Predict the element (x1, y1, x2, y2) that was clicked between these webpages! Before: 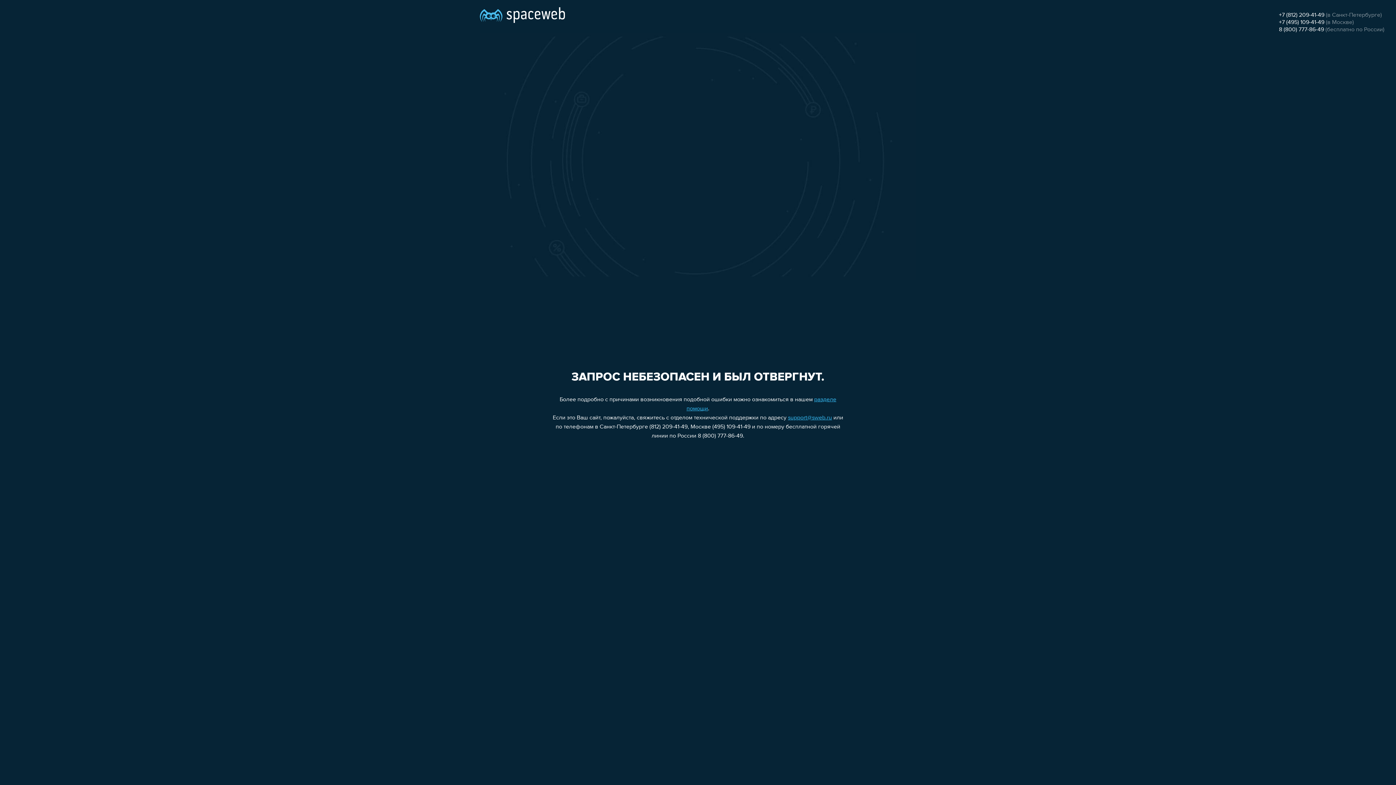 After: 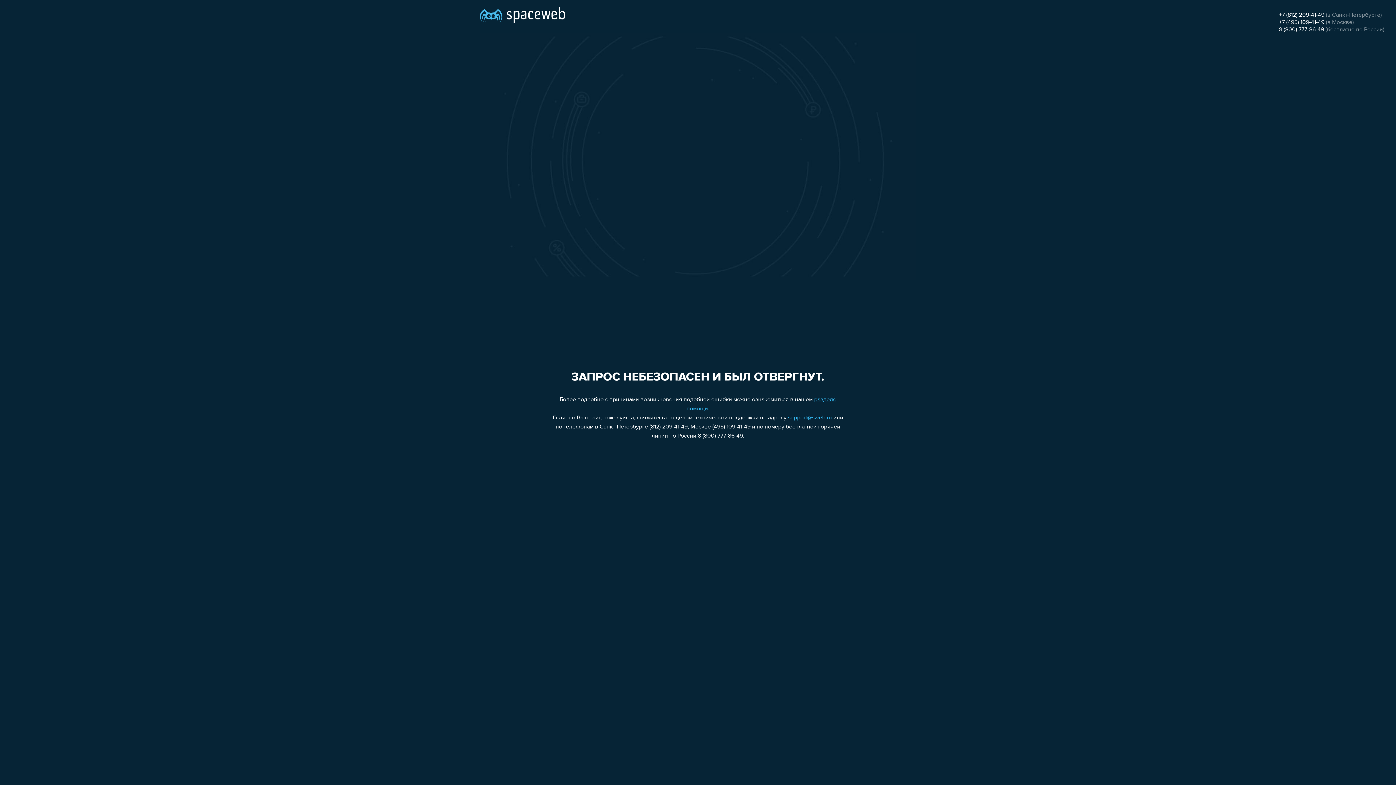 Action: label: +7 (495) 109-41-49 bbox: (1279, 19, 1324, 25)